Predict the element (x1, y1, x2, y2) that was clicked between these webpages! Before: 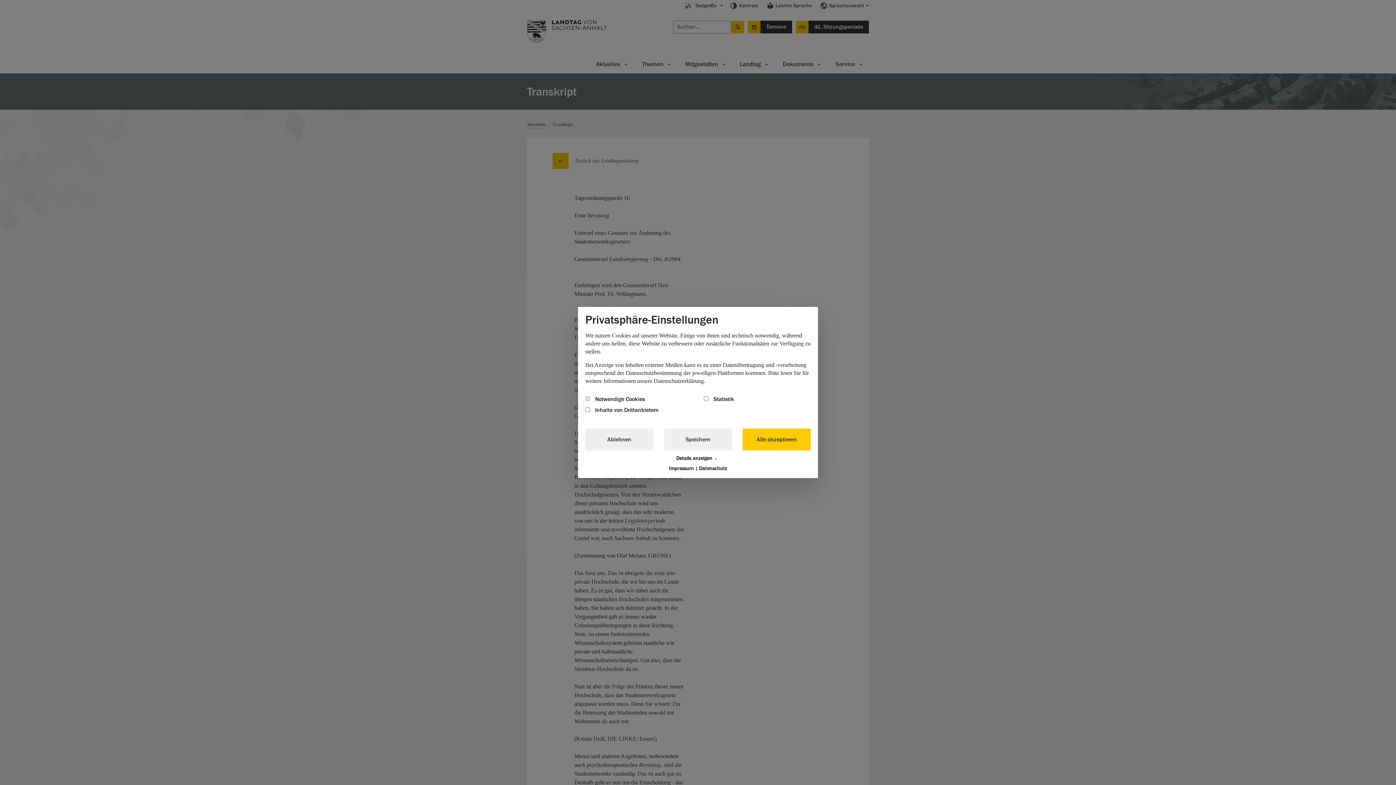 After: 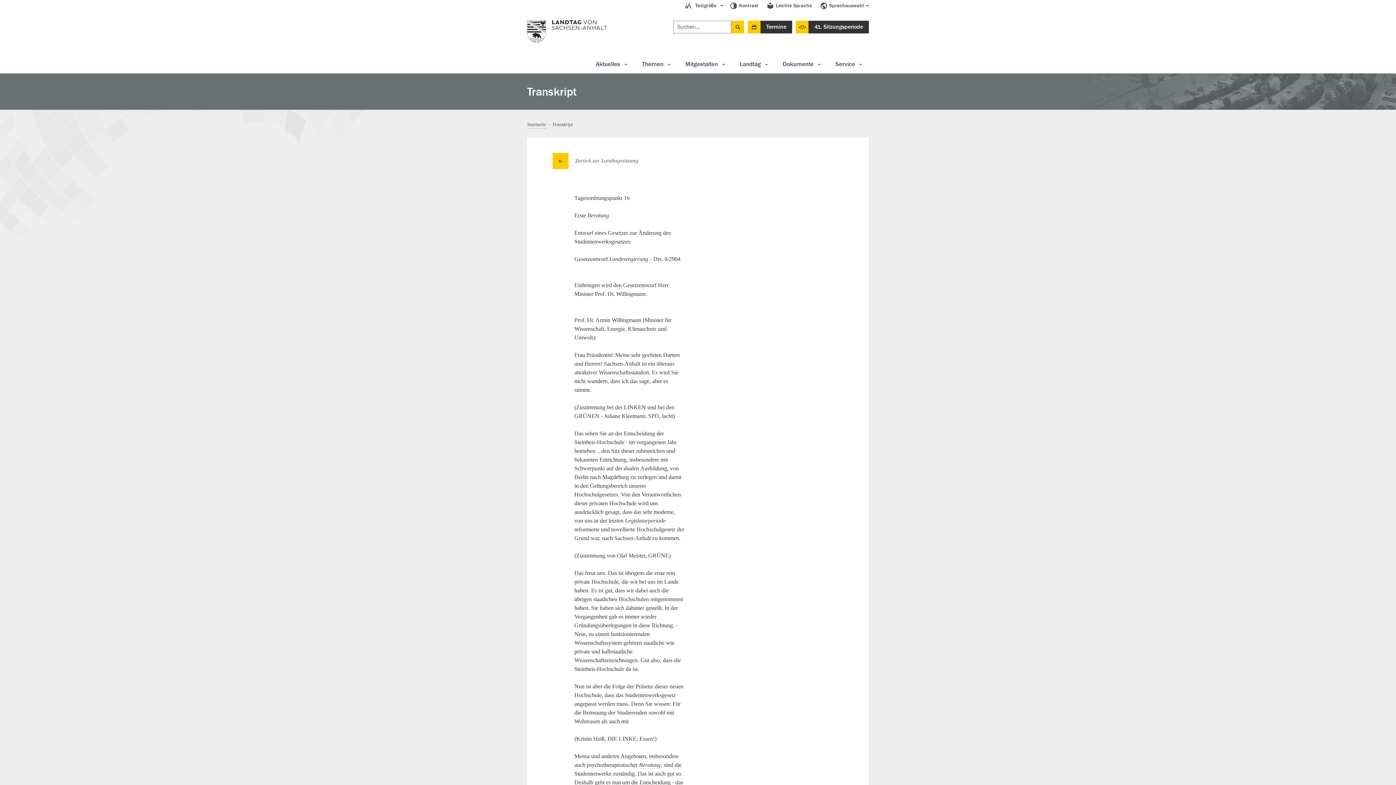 Action: bbox: (585, 428, 653, 450) label: Ablehnen